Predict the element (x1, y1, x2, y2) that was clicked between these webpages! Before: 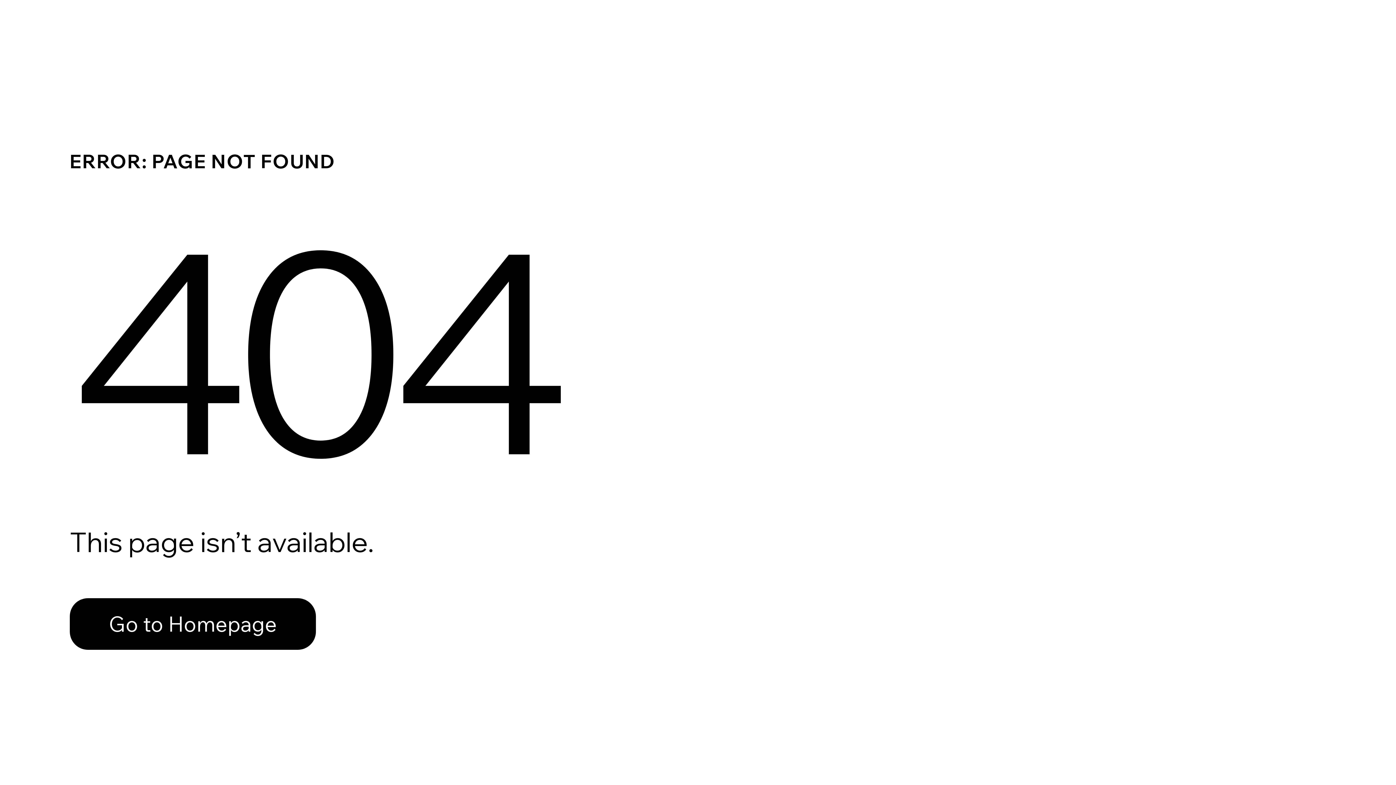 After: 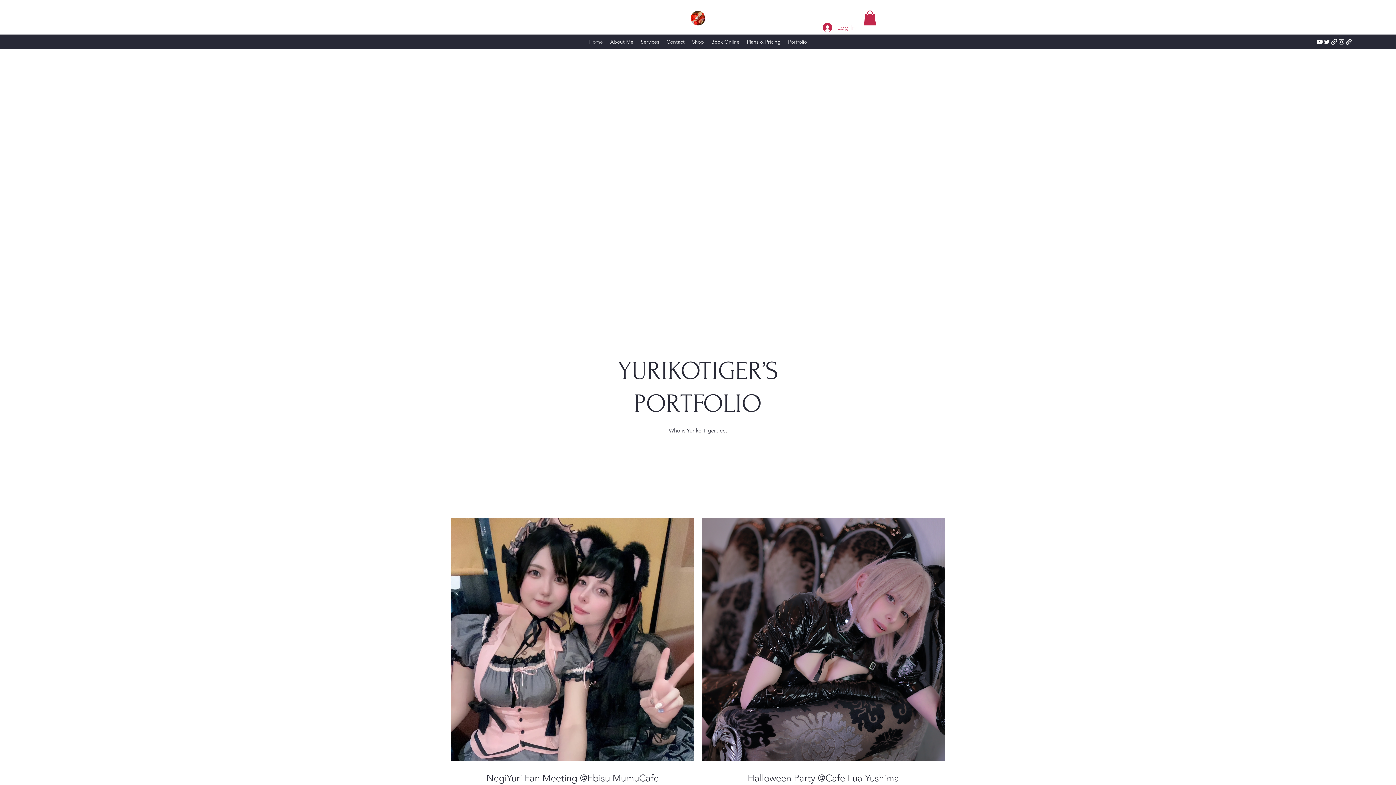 Action: bbox: (69, 582, 768, 659) label: Go to Homepage